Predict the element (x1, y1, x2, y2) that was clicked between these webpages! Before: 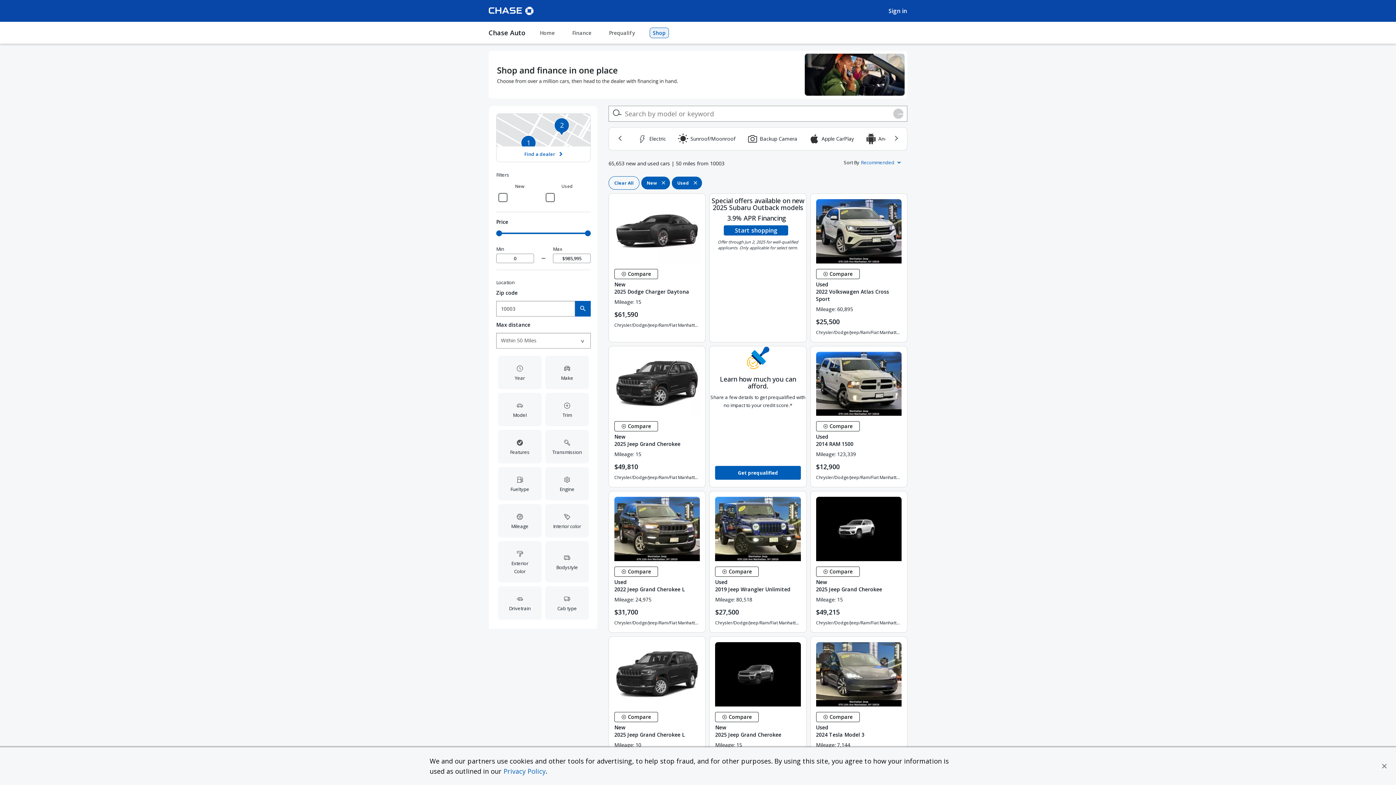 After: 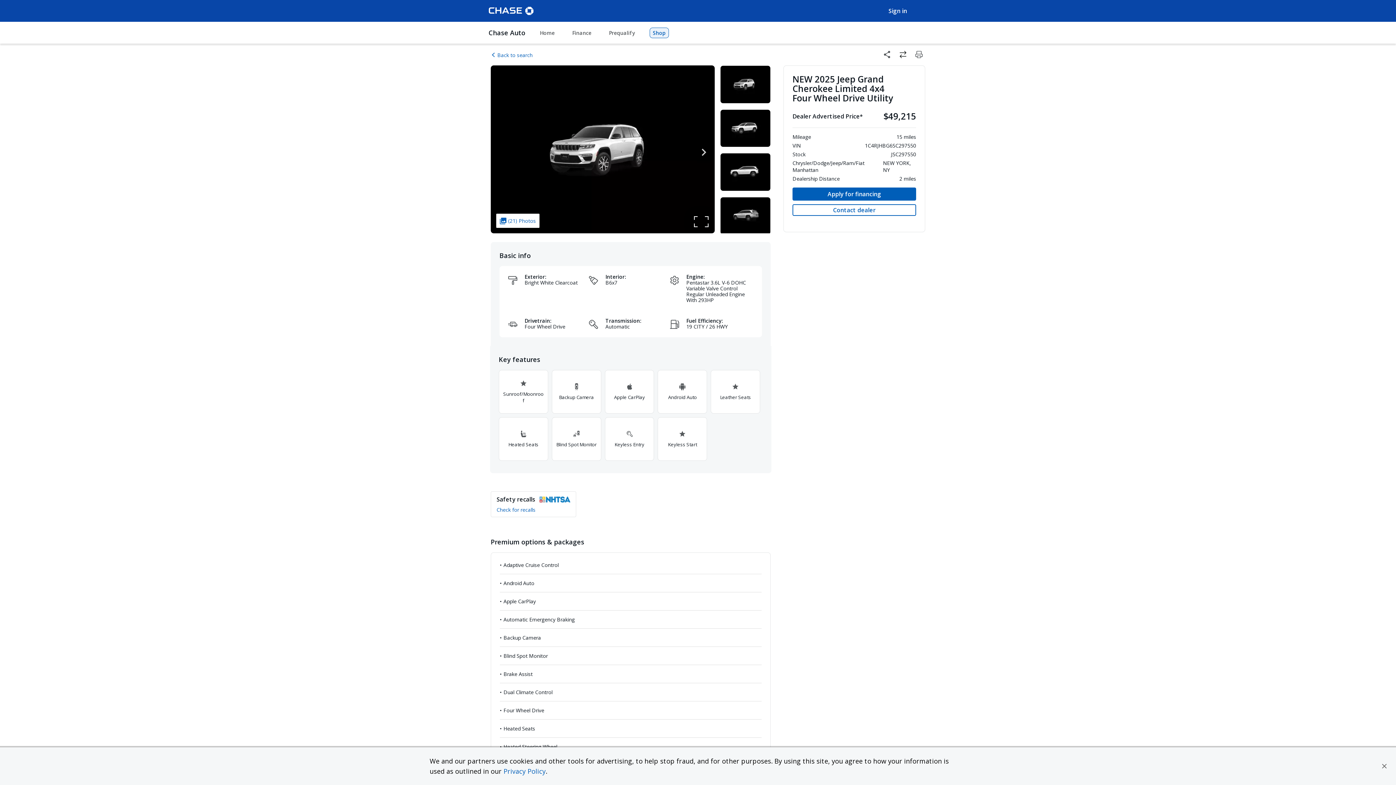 Action: label: View details -
New
2025 Jeep Grand Cherokee bbox: (816, 579, 901, 593)